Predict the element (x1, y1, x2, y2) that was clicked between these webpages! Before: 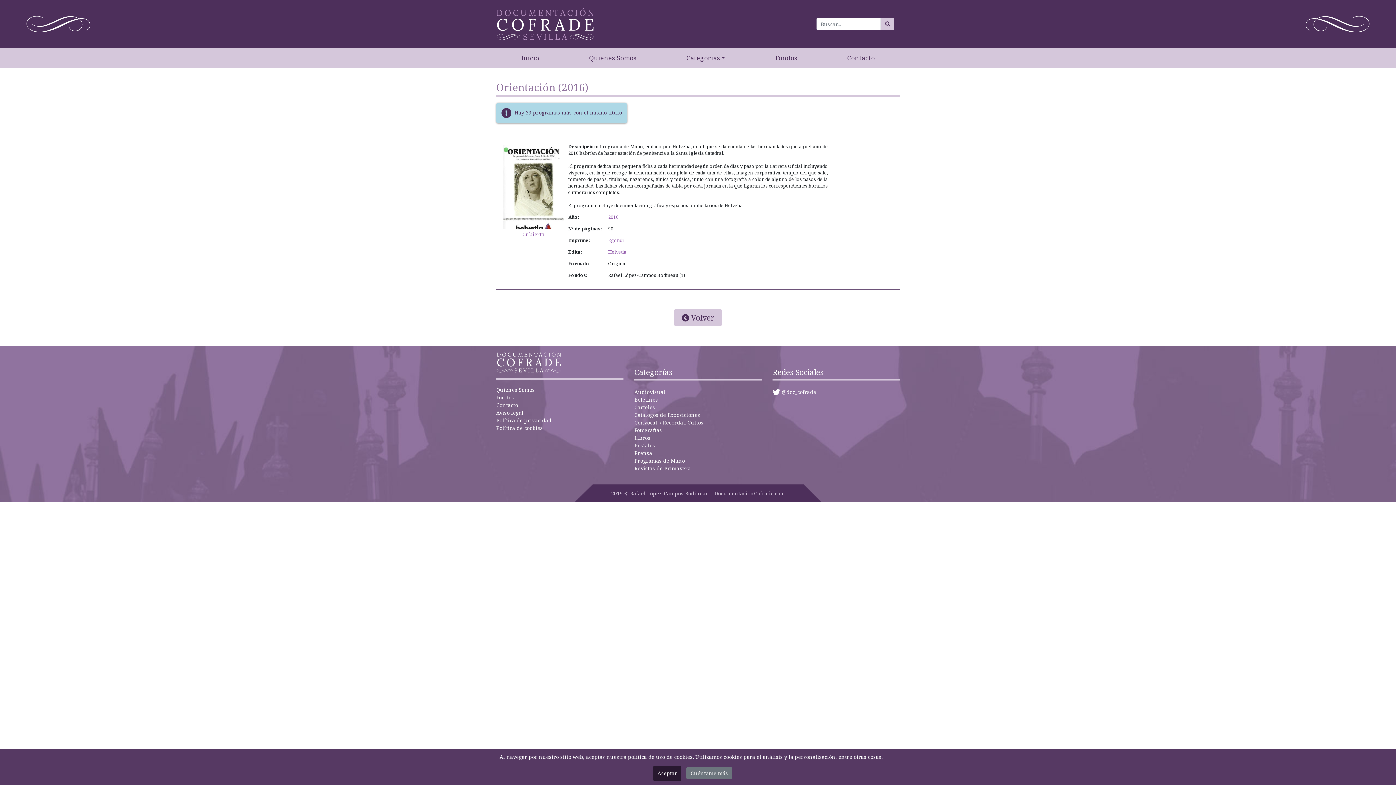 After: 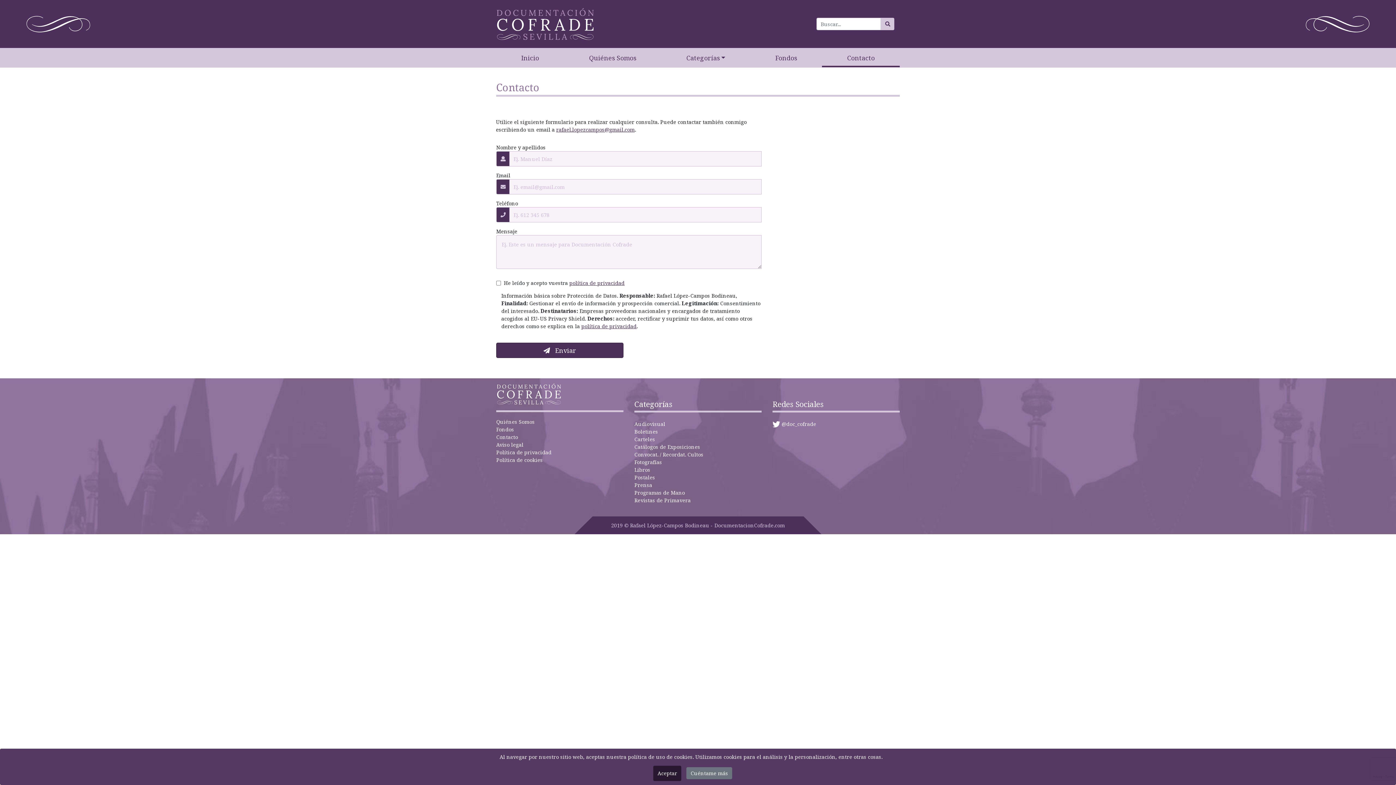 Action: bbox: (496, 401, 518, 408) label: Contacto